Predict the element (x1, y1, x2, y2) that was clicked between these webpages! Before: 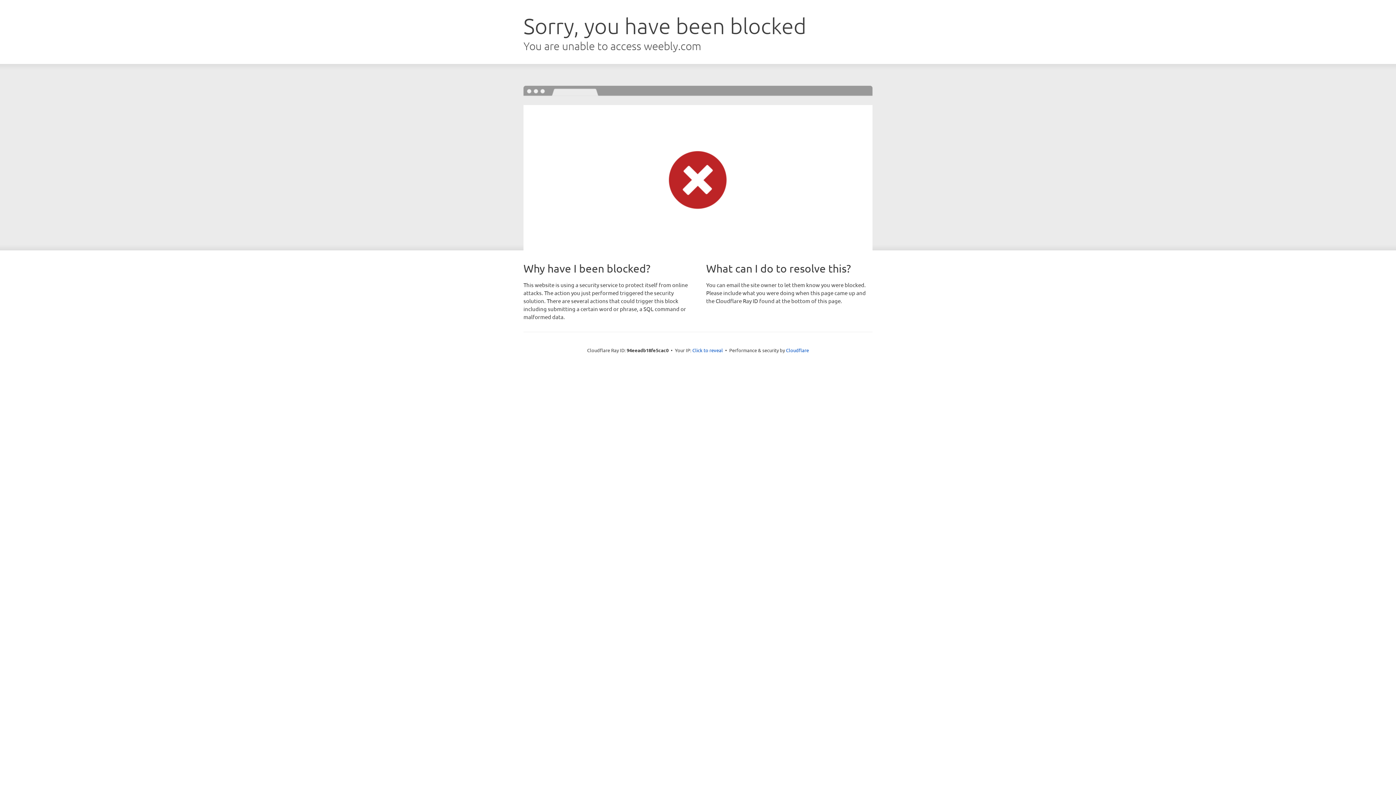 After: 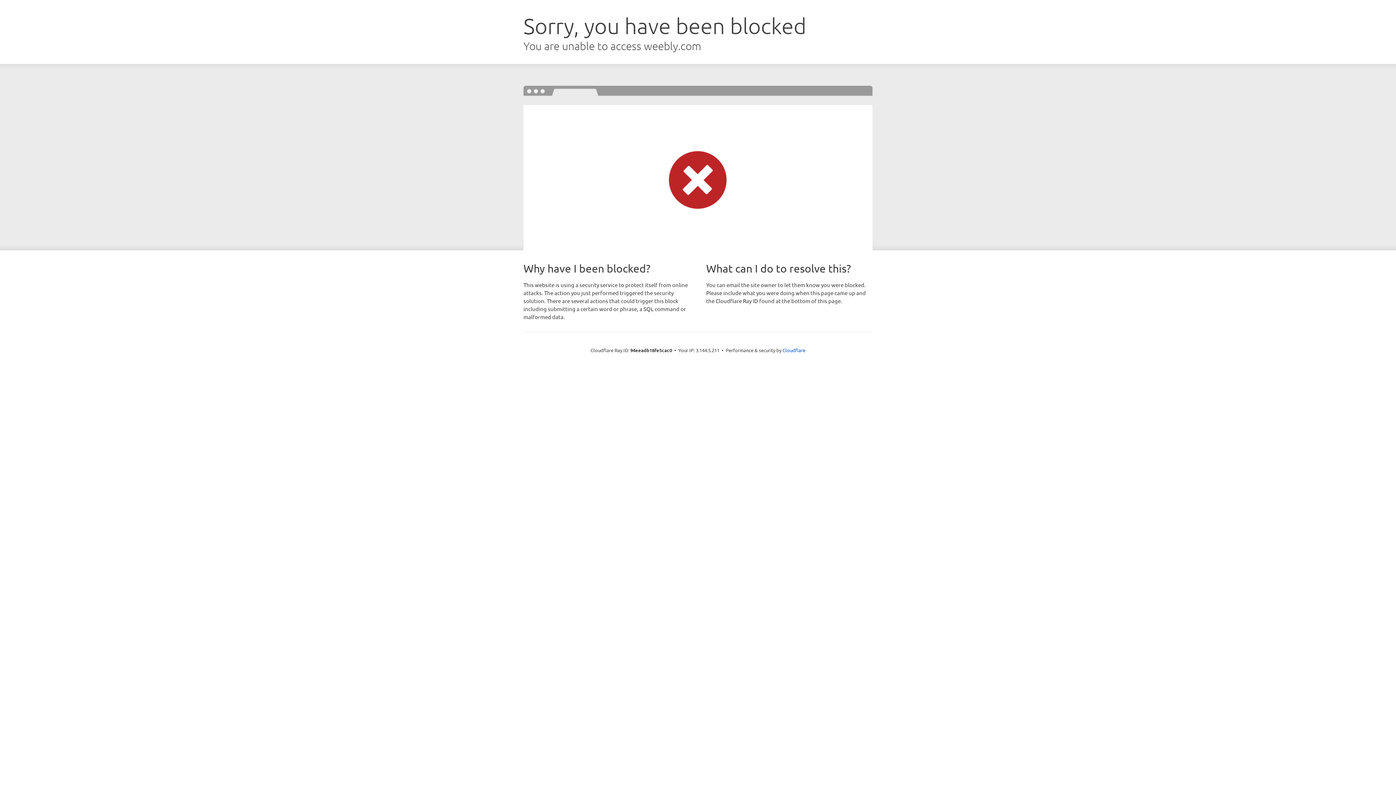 Action: label: Click to reveal bbox: (692, 346, 723, 353)